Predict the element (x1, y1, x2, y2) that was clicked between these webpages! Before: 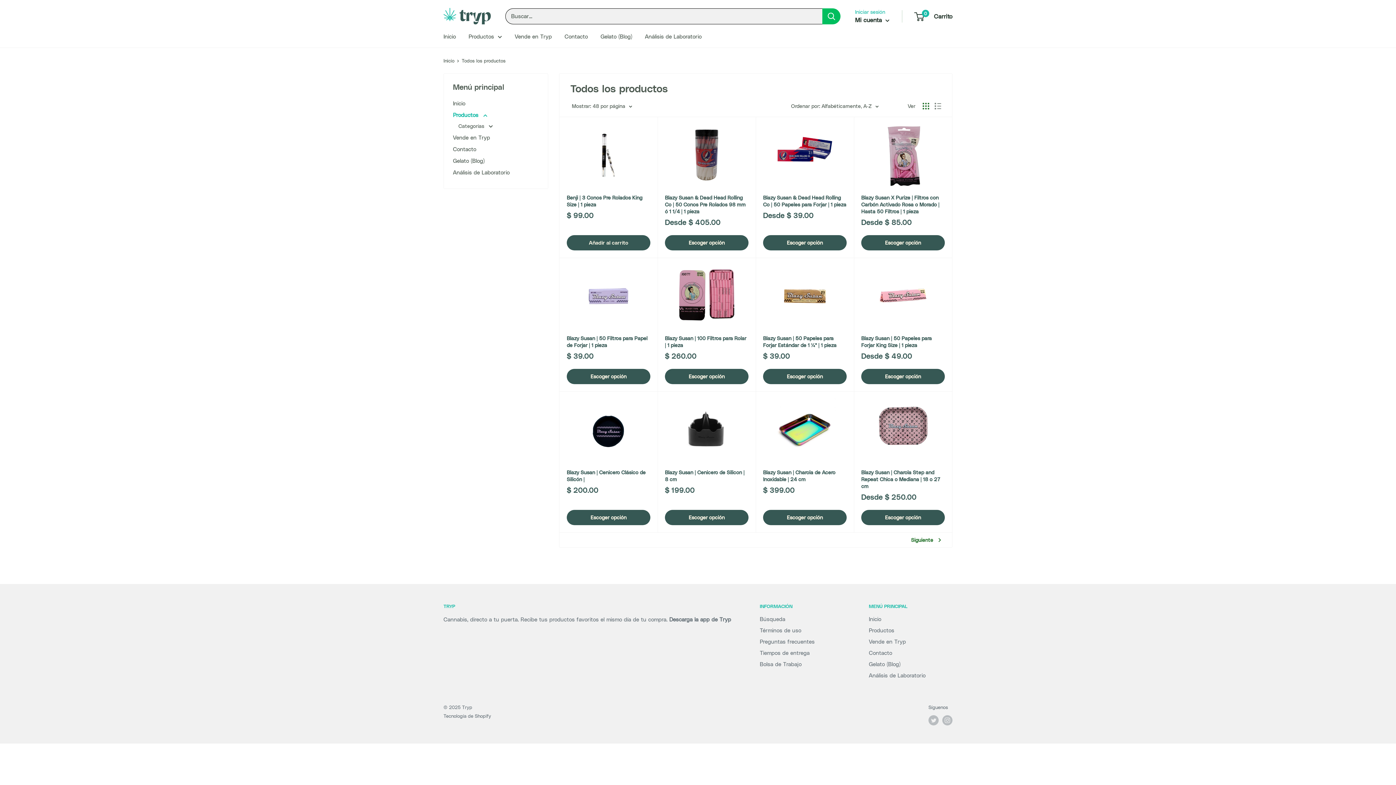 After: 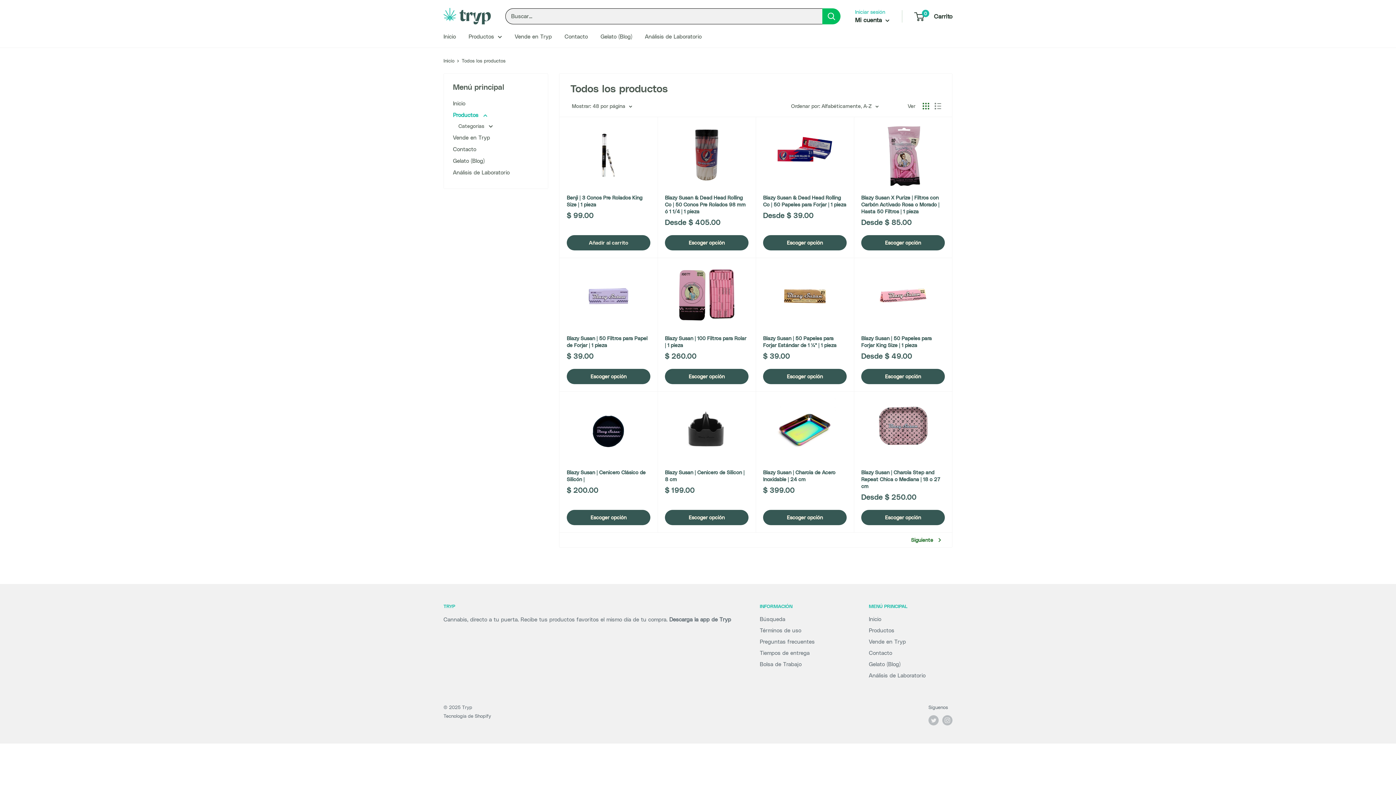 Action: bbox: (461, 57, 505, 63) label: Todos los productos